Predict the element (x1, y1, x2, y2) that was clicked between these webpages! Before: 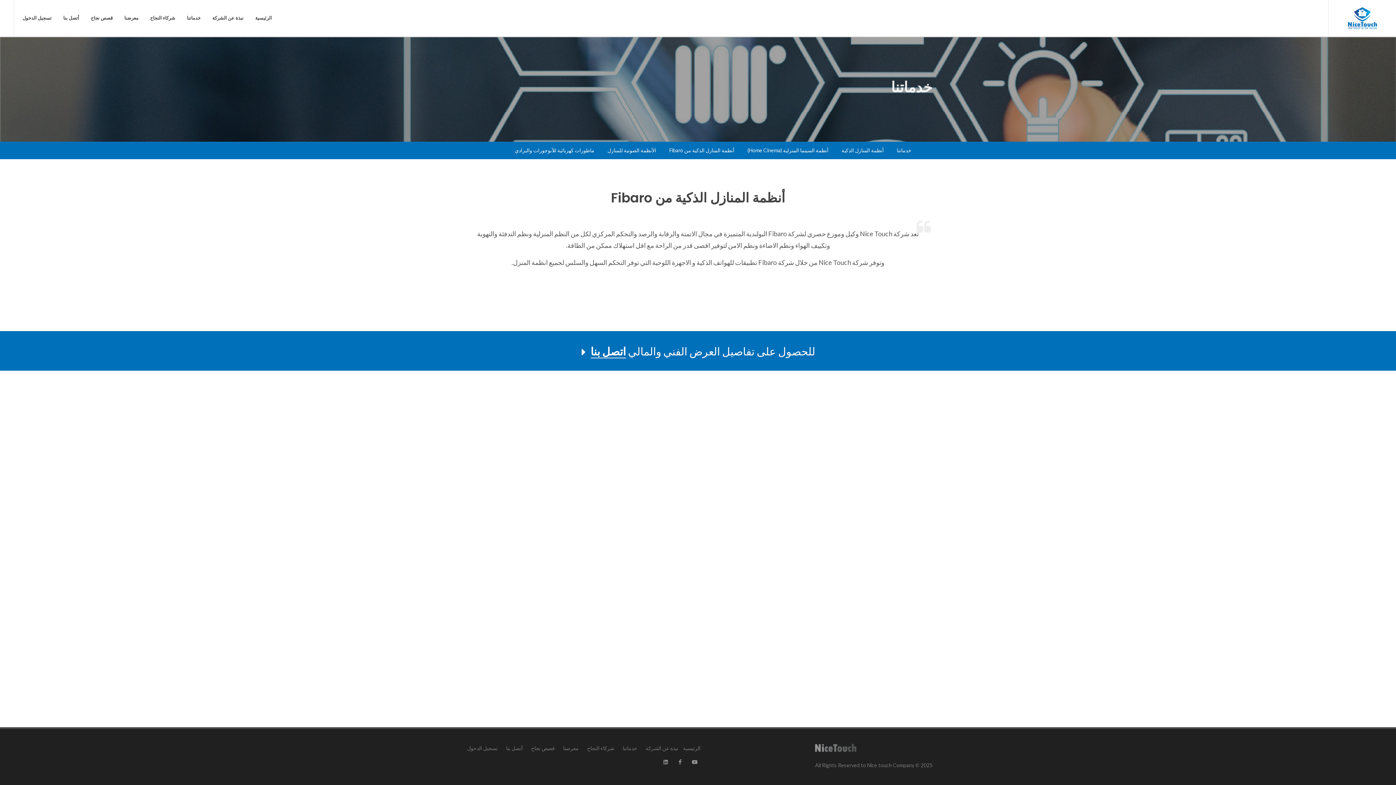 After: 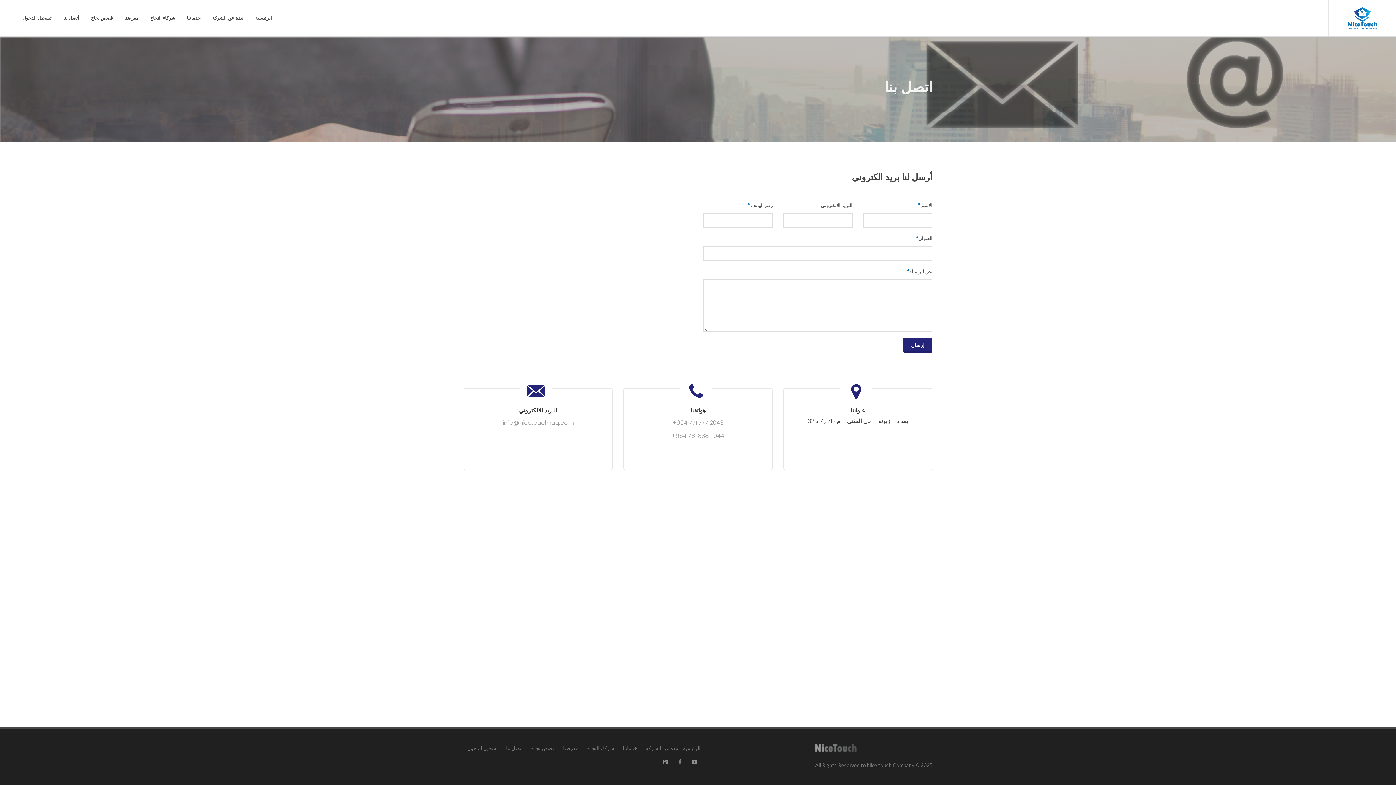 Action: bbox: (506, 744, 522, 753) label: أتصل بنا